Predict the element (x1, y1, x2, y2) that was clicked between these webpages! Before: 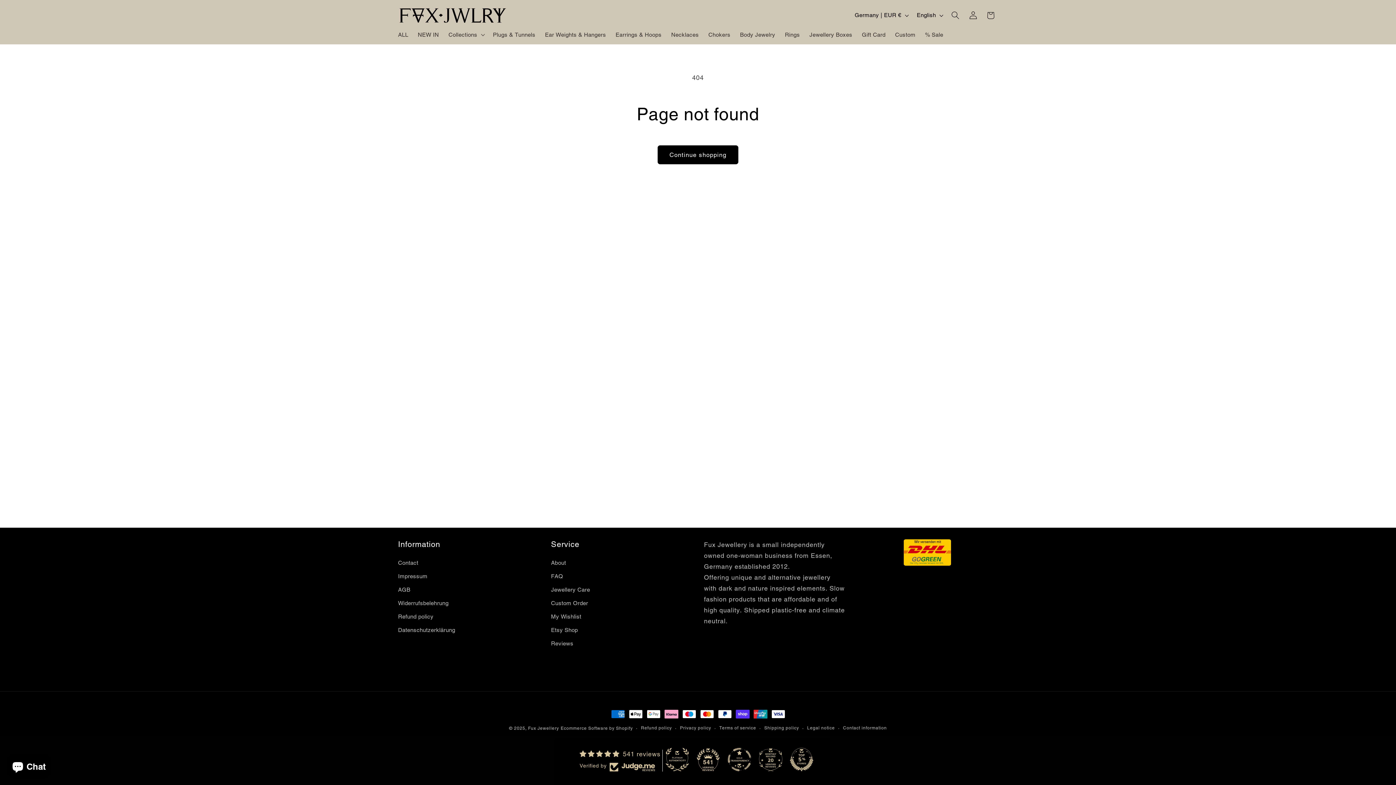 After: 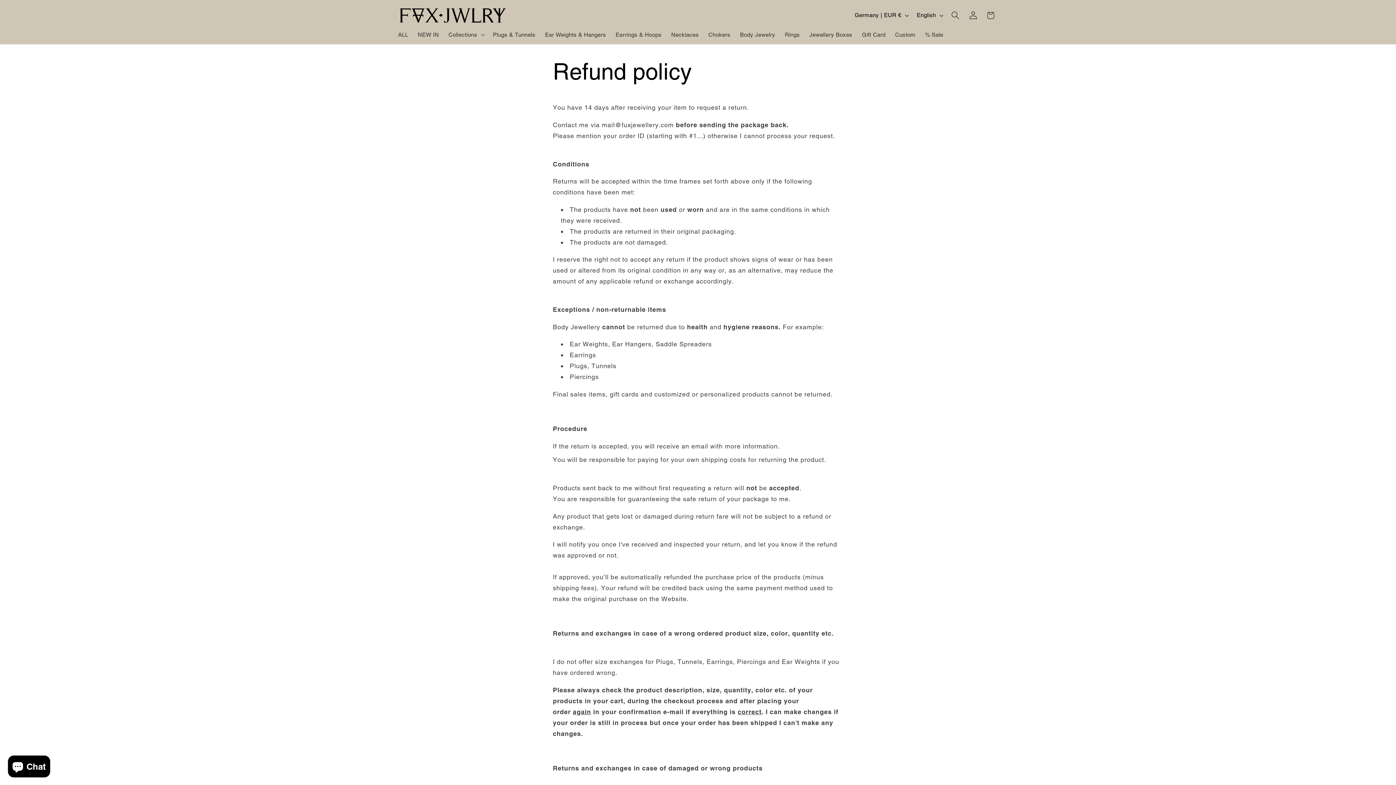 Action: label: Refund policy bbox: (398, 610, 433, 623)